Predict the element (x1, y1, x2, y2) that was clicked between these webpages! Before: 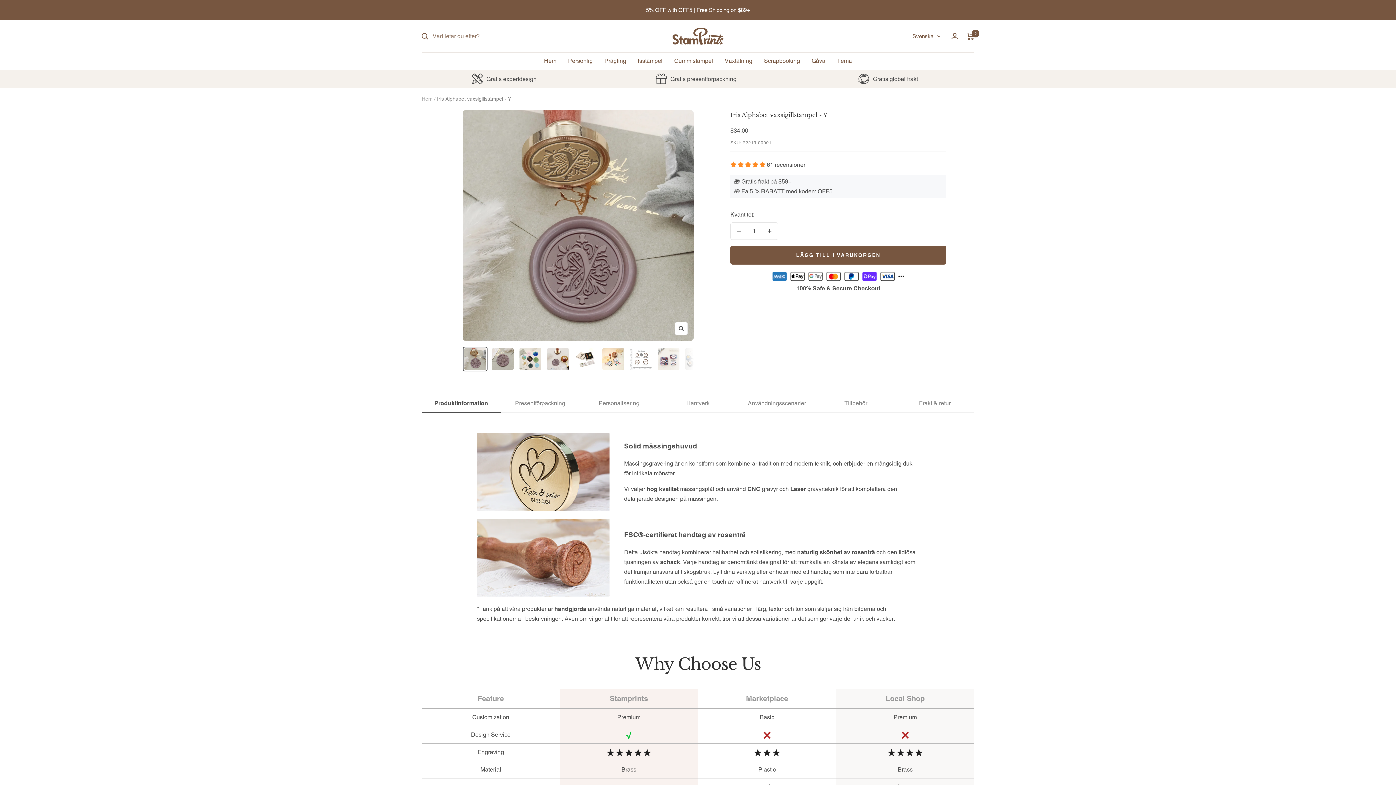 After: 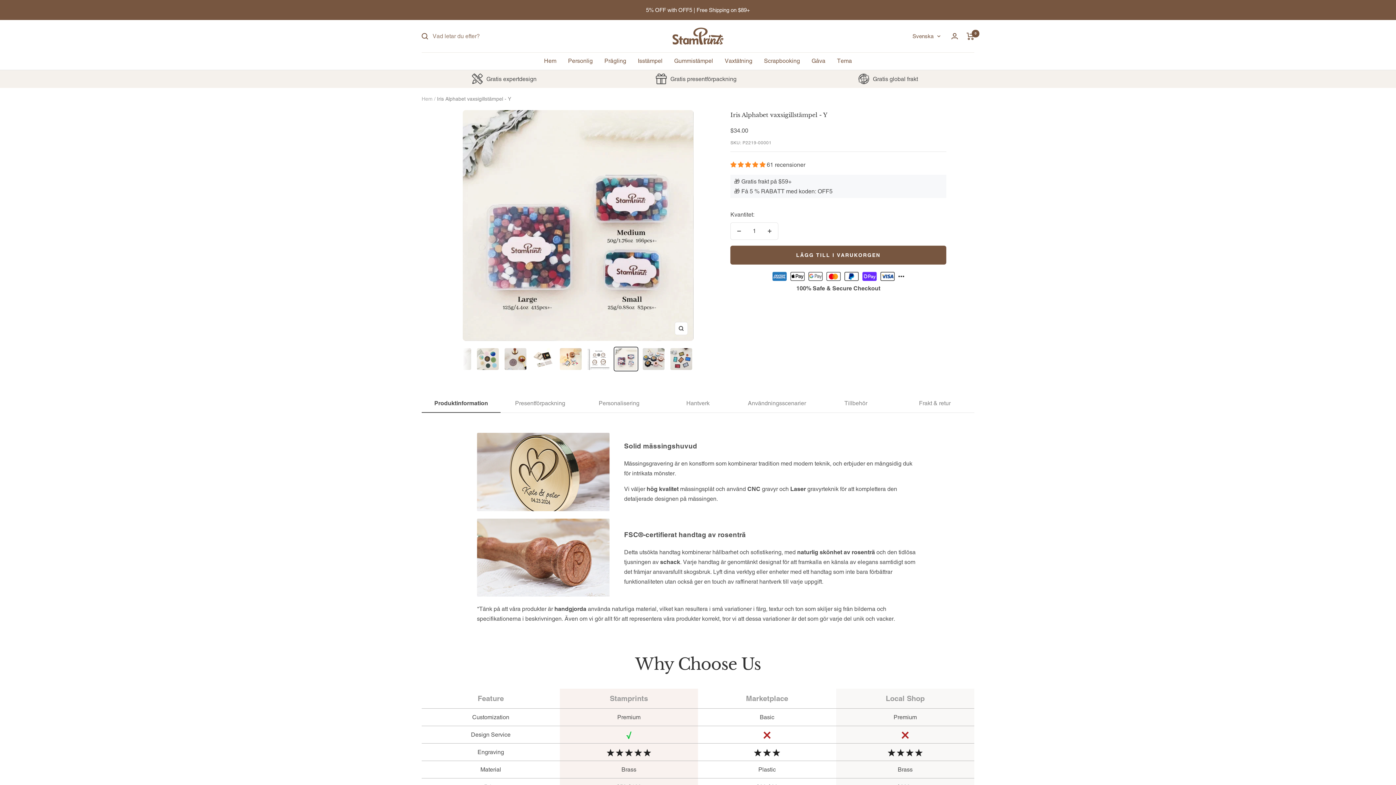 Action: bbox: (656, 346, 681, 371)